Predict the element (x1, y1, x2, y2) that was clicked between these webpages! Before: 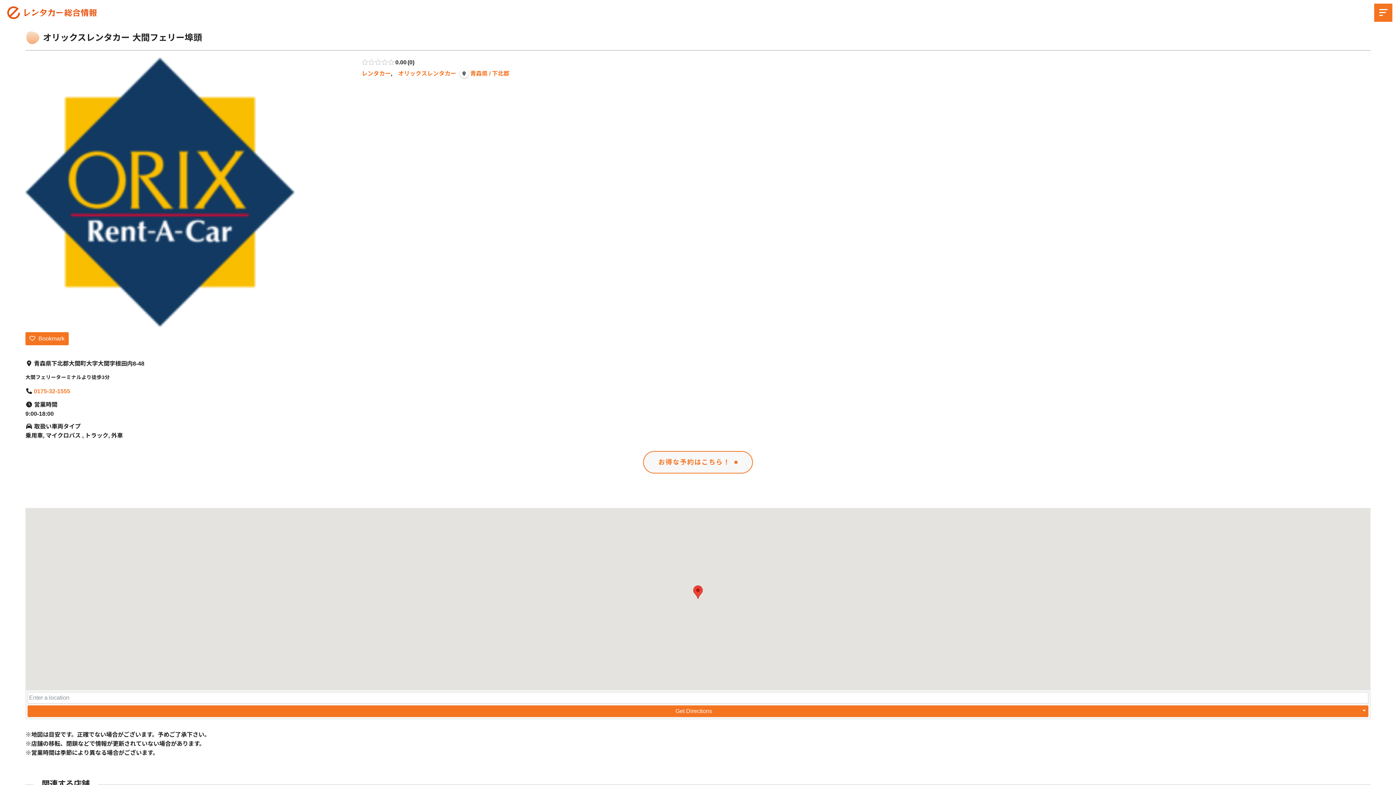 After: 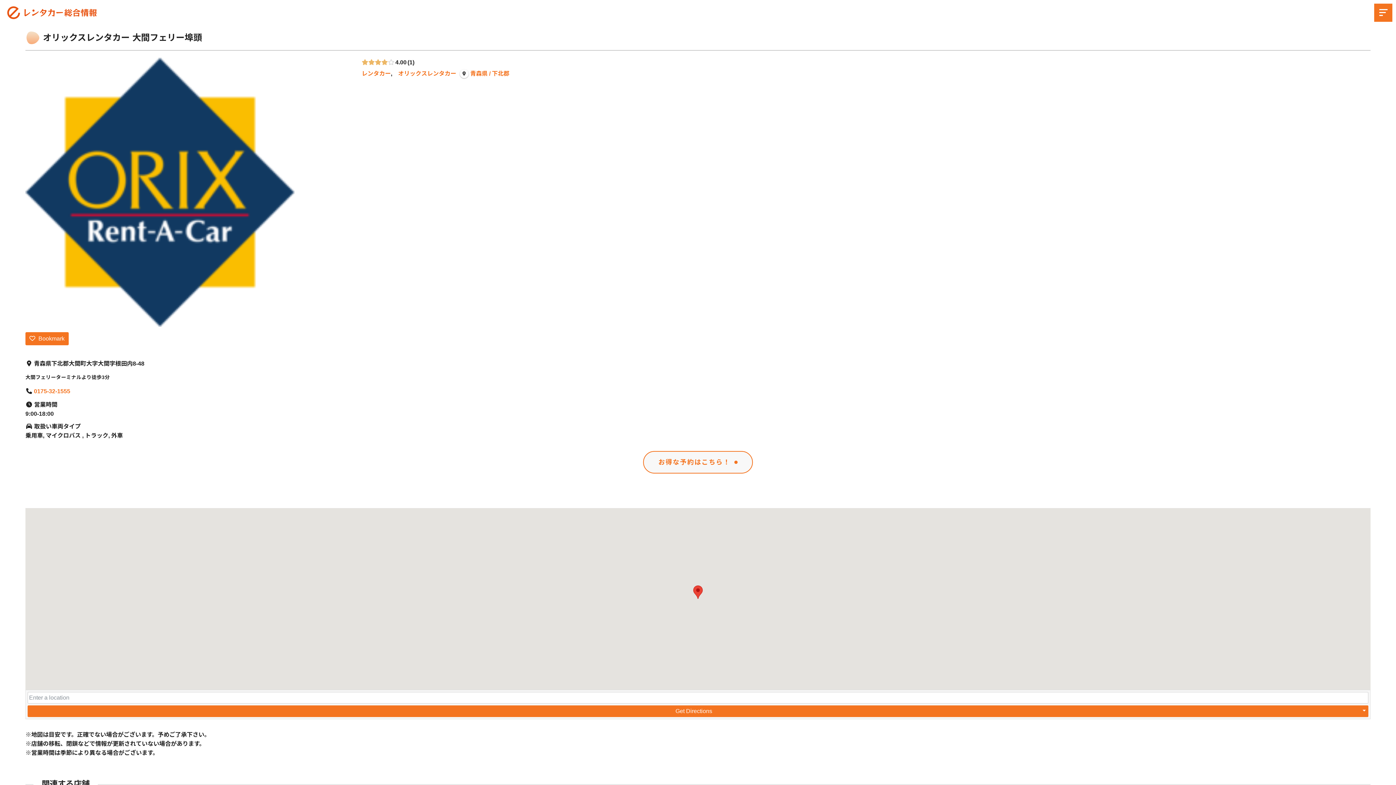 Action: bbox: (381, 59, 388, 65)